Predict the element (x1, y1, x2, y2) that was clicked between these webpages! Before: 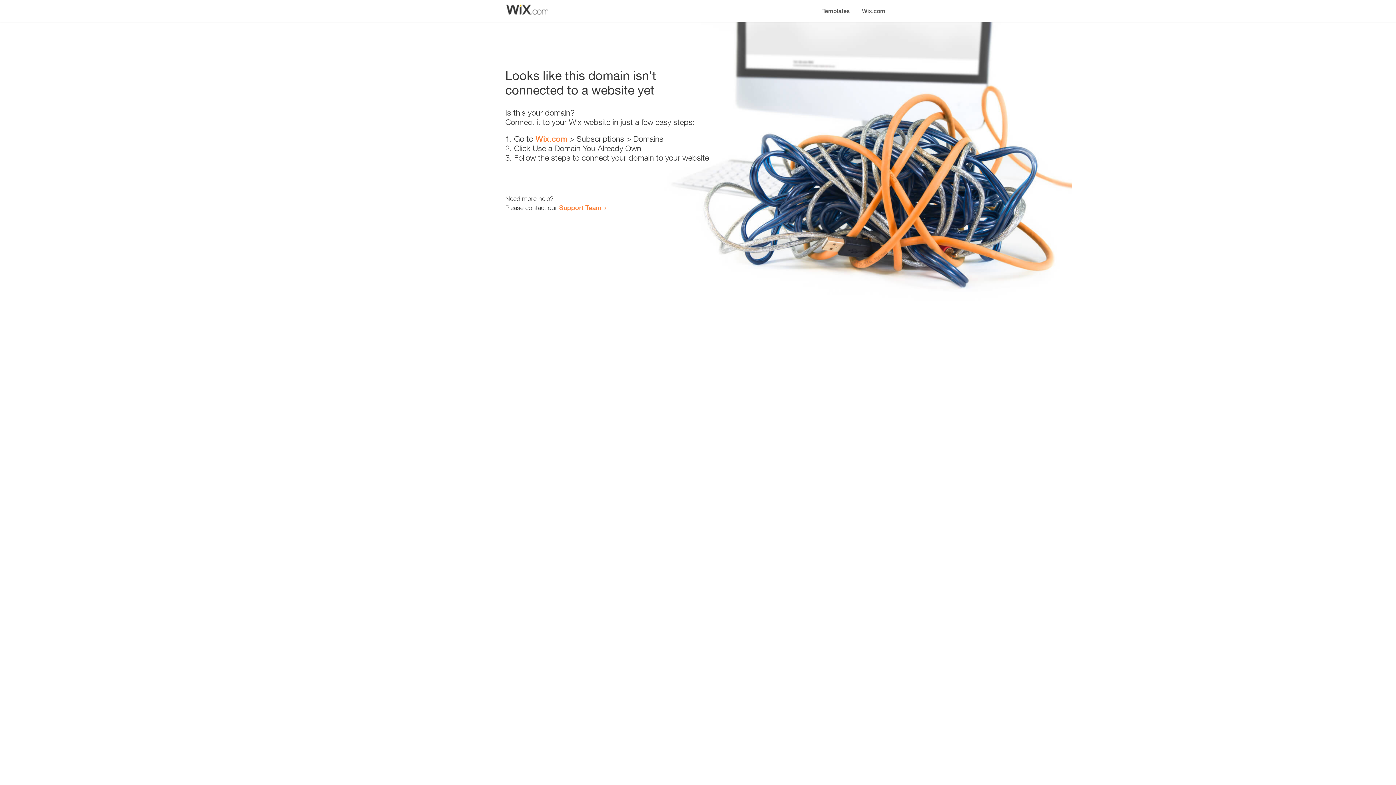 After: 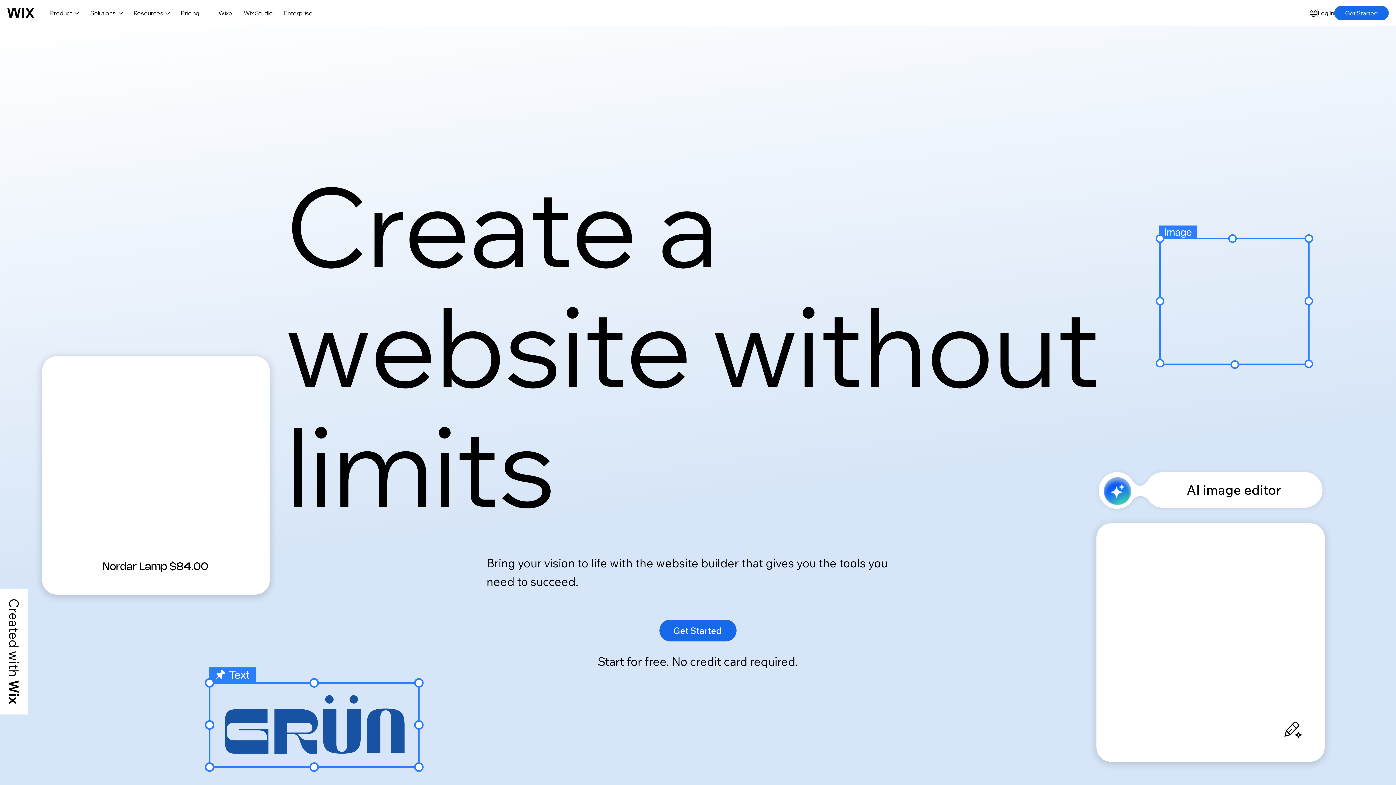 Action: label: Wix.com bbox: (856, 0, 890, 14)